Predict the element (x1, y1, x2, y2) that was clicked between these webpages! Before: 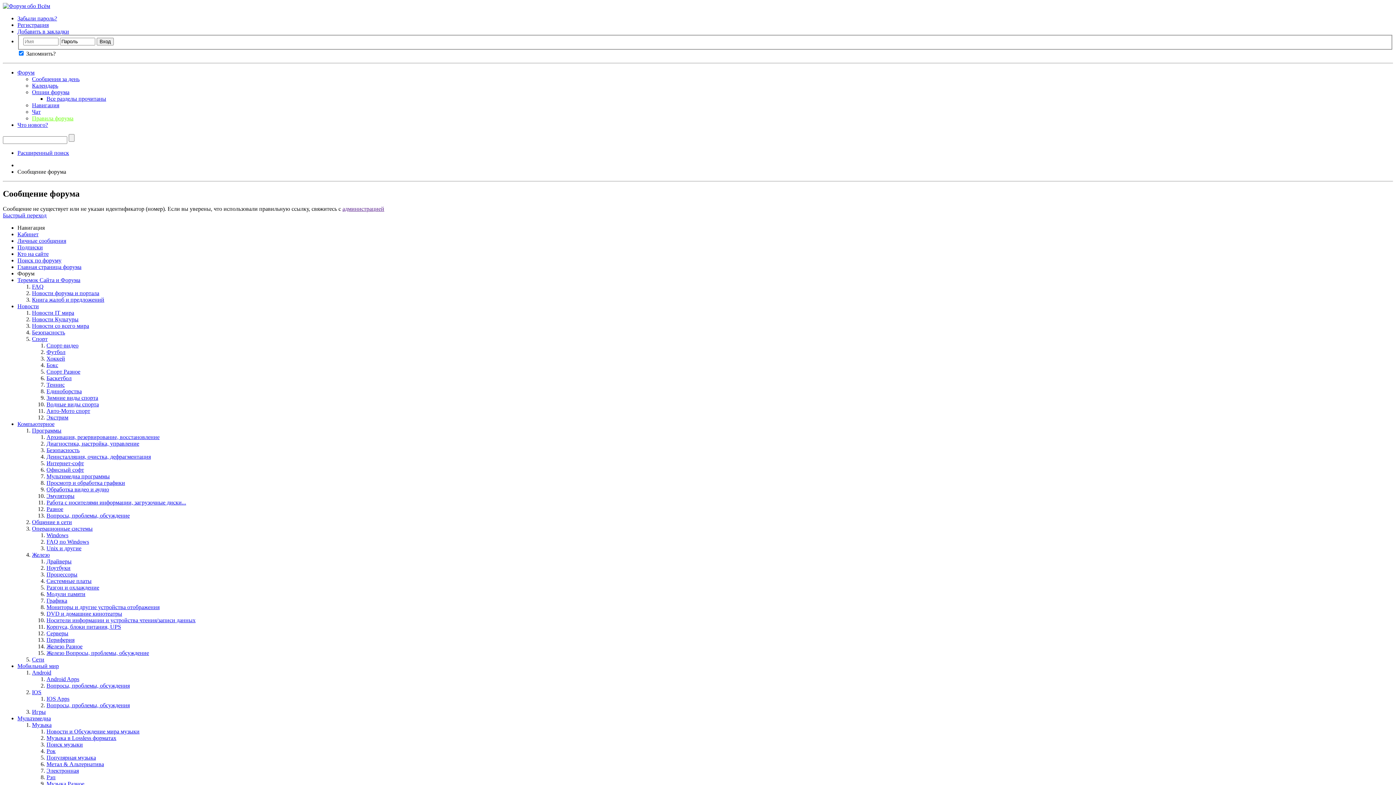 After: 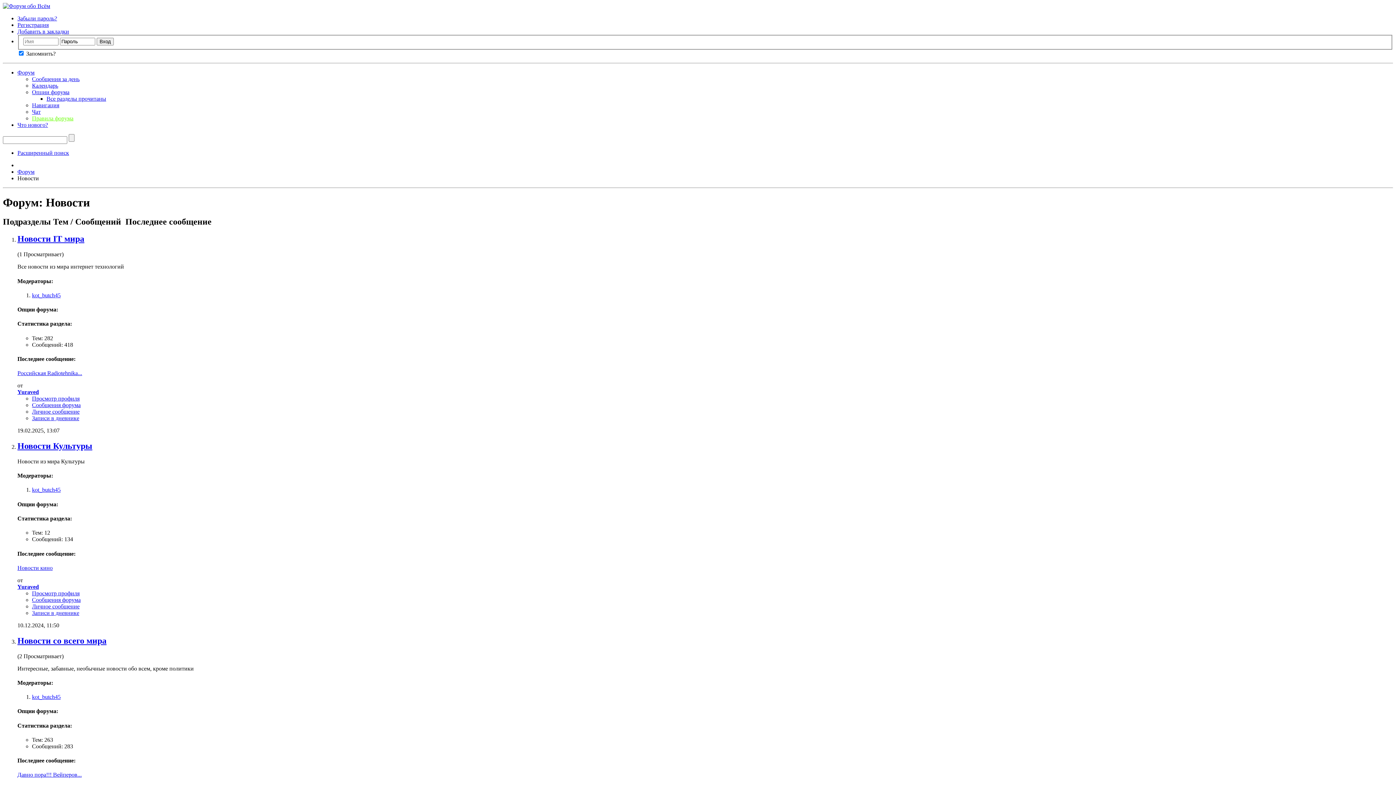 Action: bbox: (17, 303, 38, 309) label: Новости